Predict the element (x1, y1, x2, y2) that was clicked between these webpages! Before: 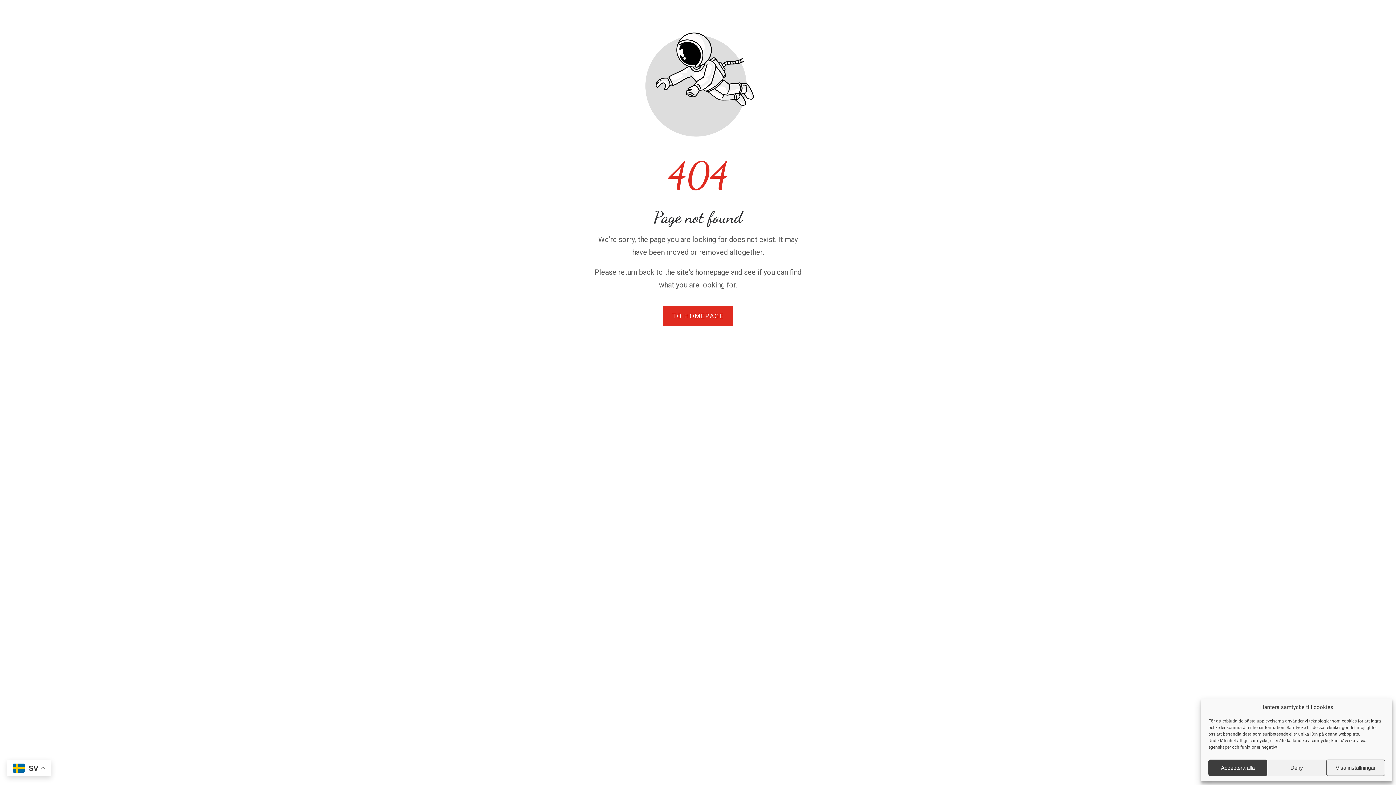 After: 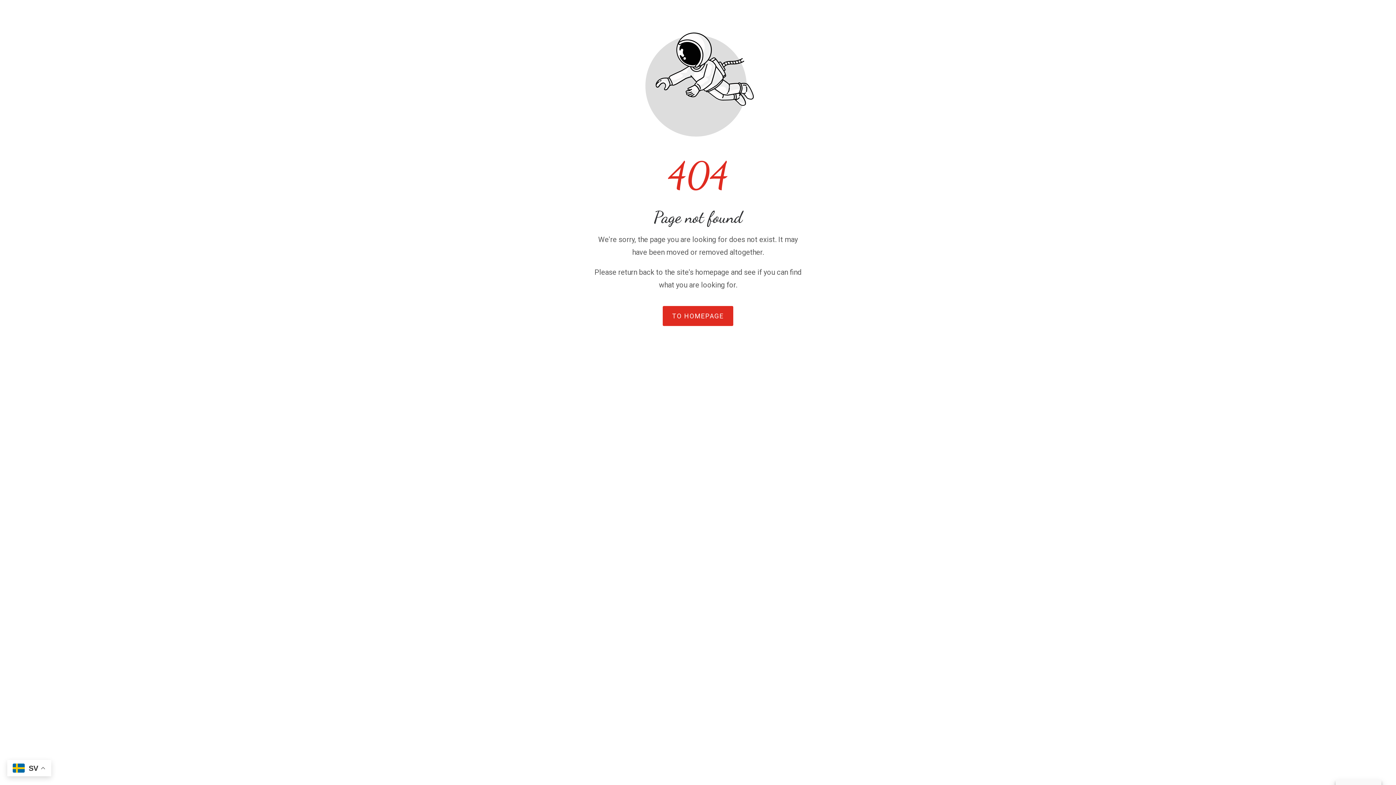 Action: label: Acceptera alla bbox: (1208, 760, 1267, 776)